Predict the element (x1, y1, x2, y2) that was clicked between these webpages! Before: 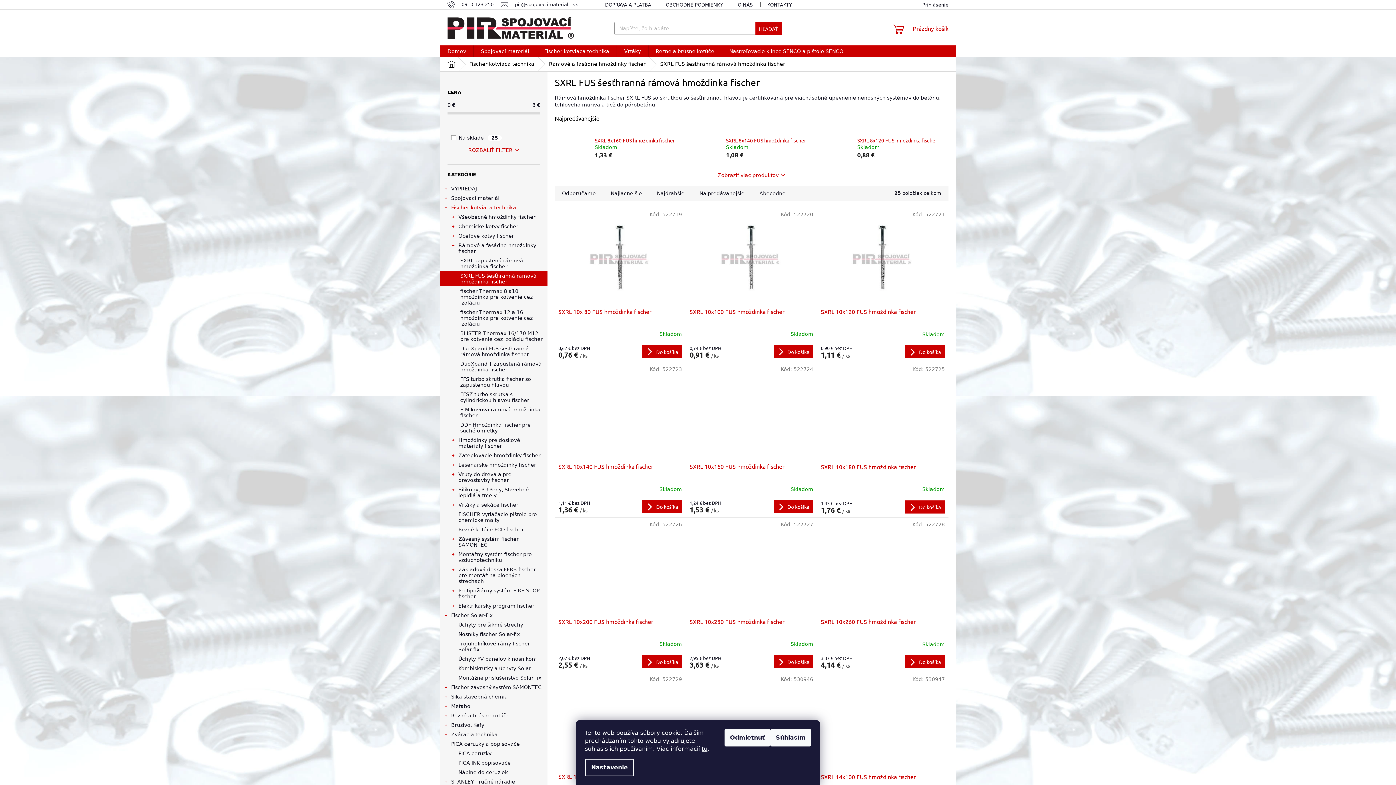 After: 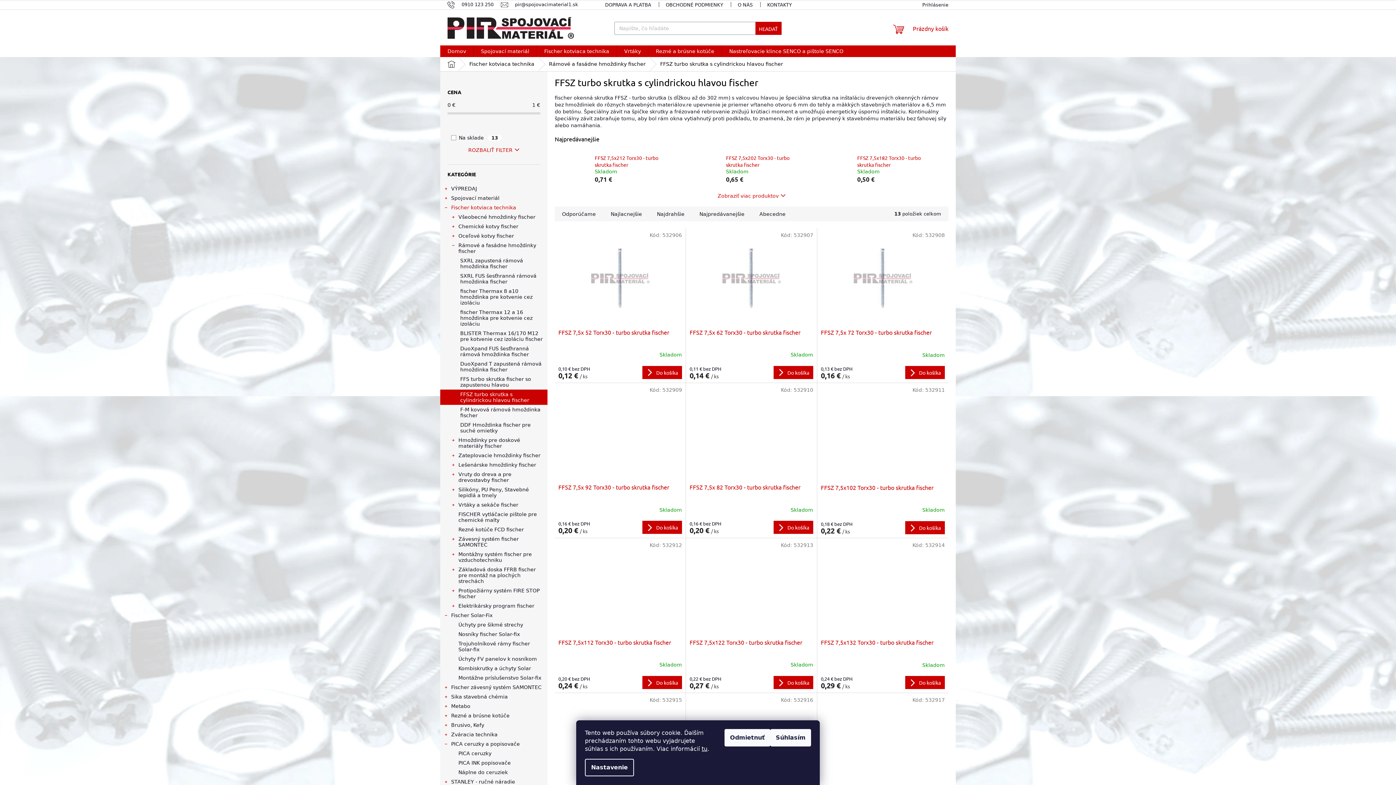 Action: bbox: (440, 389, 547, 405) label: FFSZ turbo skrutka s cylindrickou hlavou fischer